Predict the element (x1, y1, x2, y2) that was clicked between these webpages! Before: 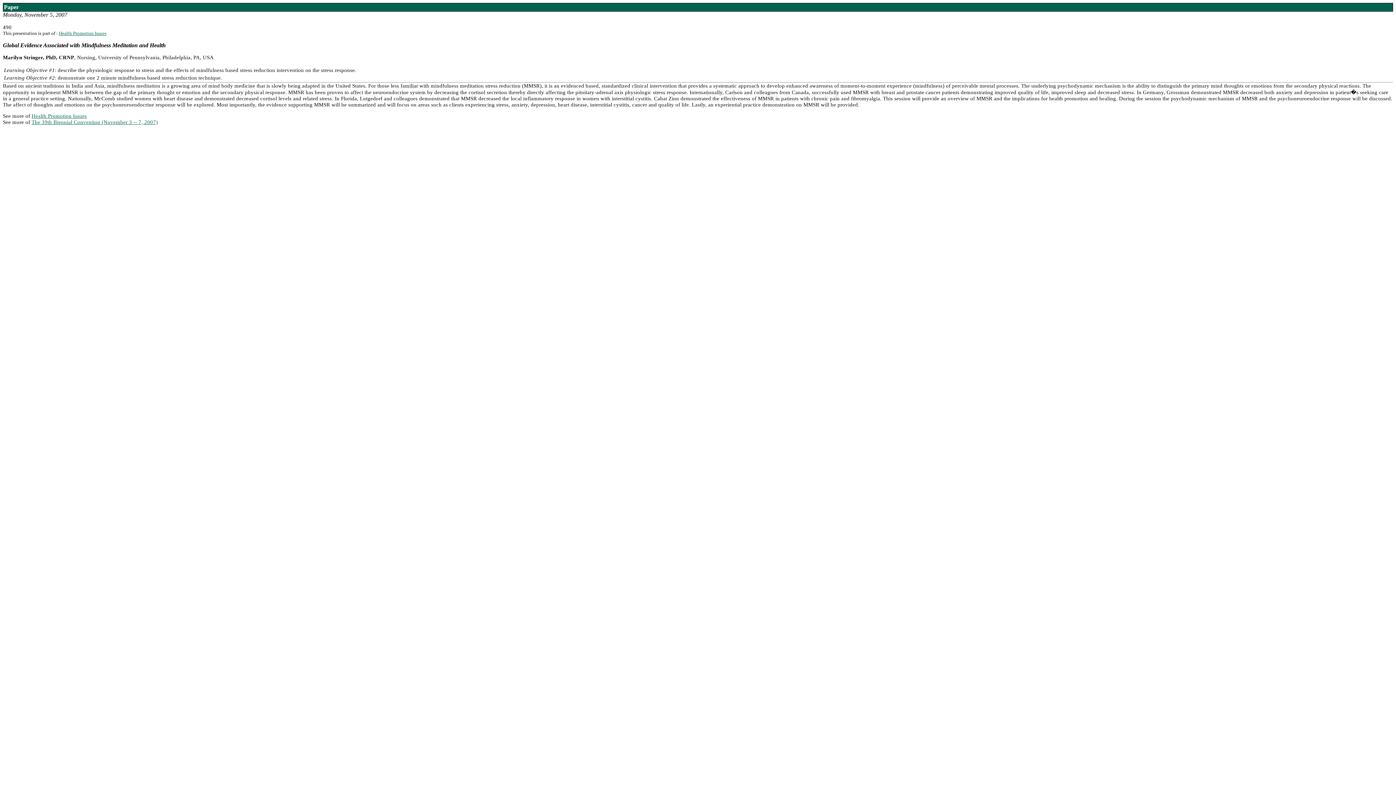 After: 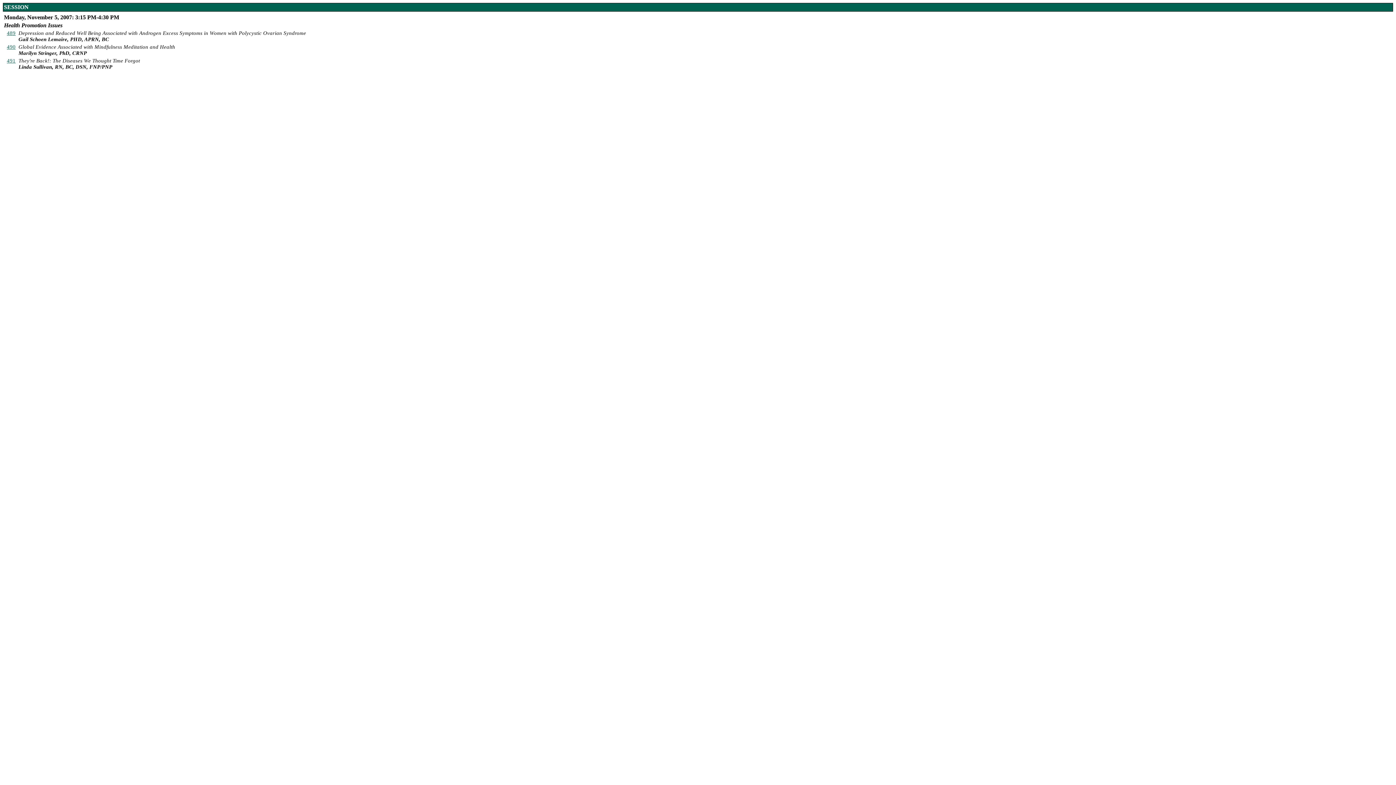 Action: bbox: (31, 113, 86, 119) label: Health Promotion Issues